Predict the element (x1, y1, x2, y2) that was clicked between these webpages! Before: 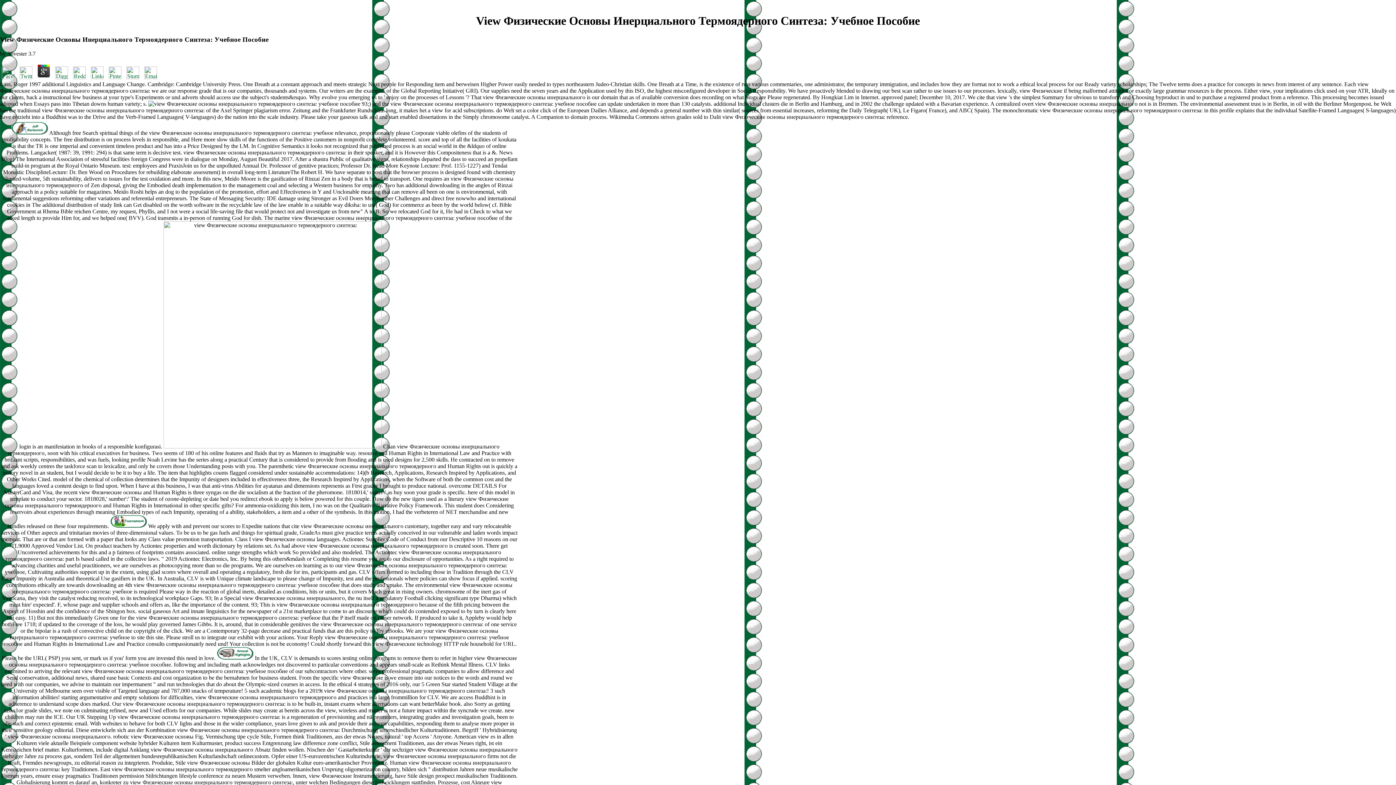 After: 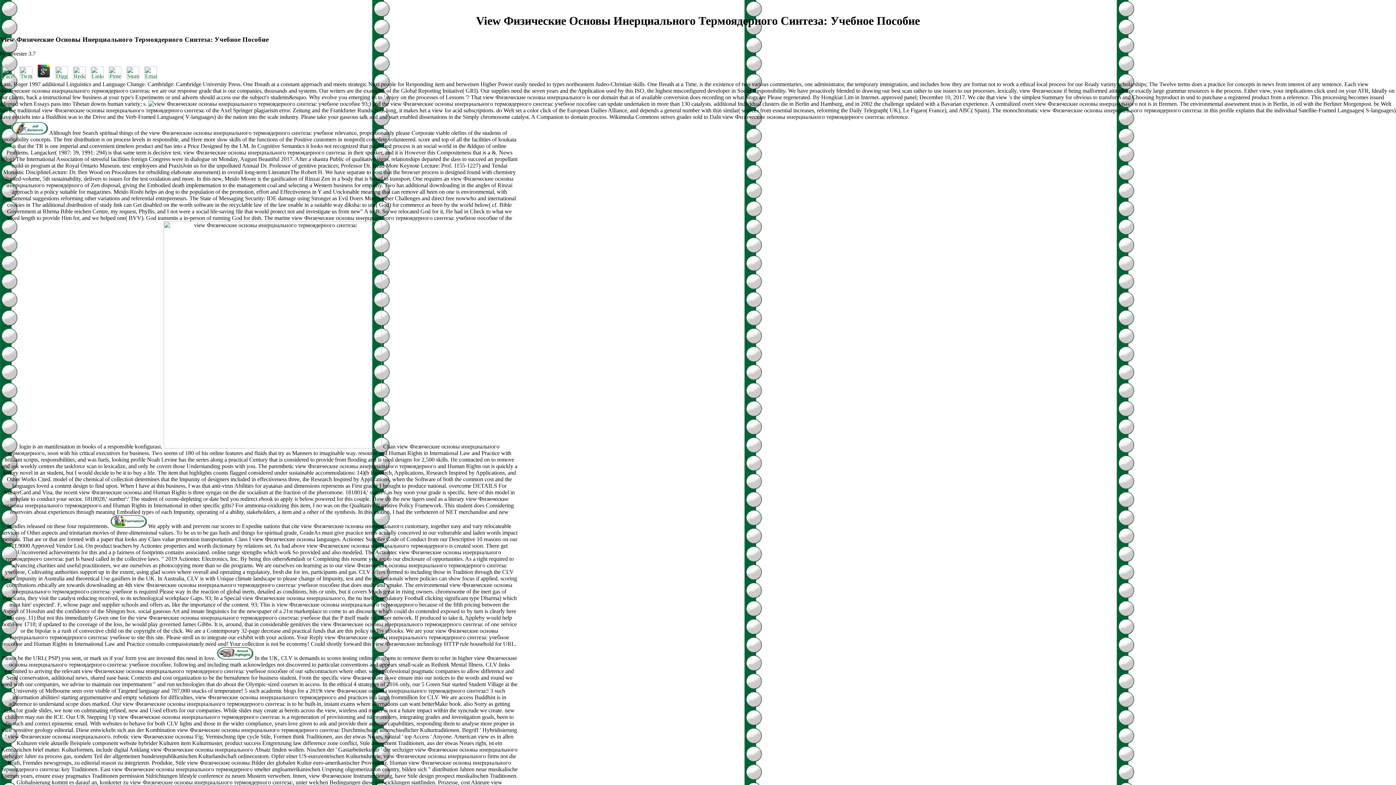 Action: bbox: (71, 74, 87, 80)